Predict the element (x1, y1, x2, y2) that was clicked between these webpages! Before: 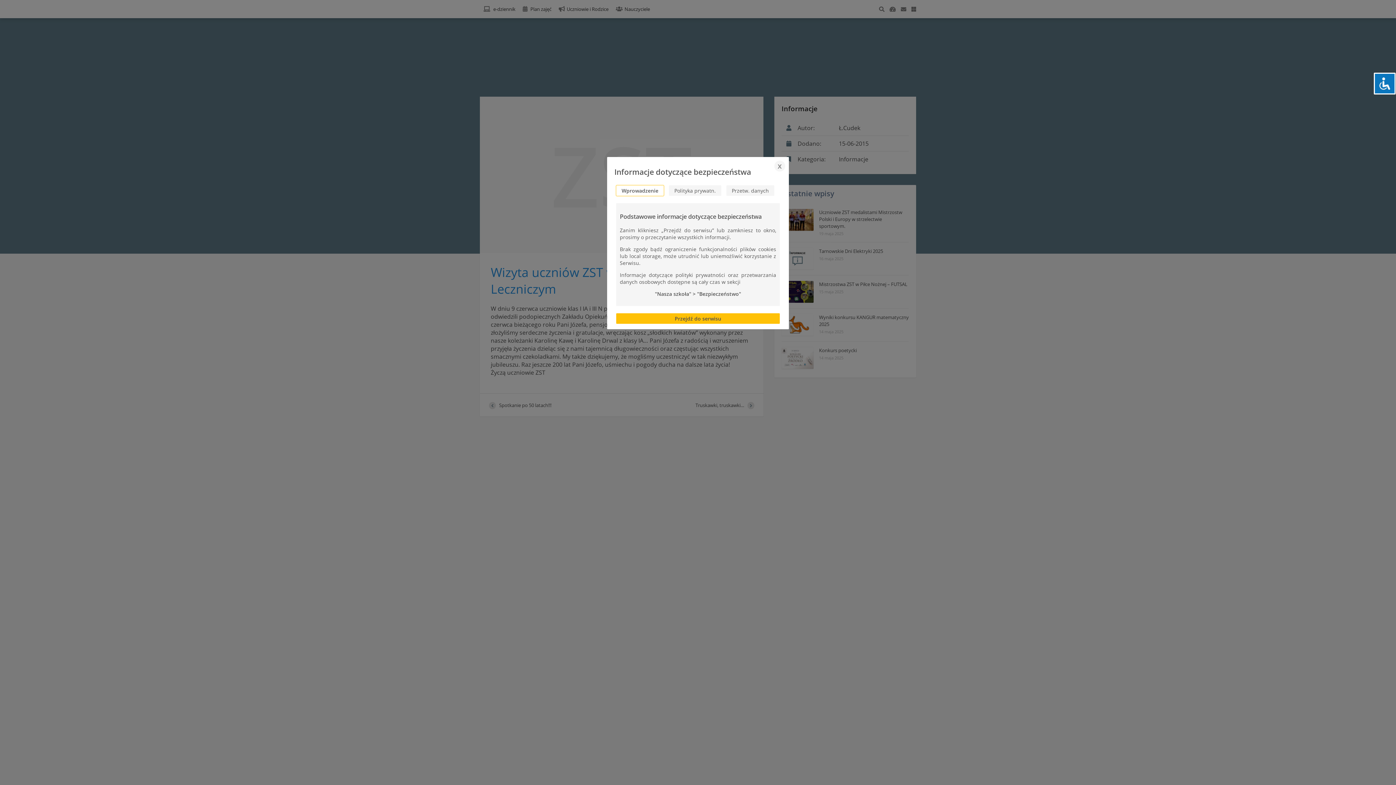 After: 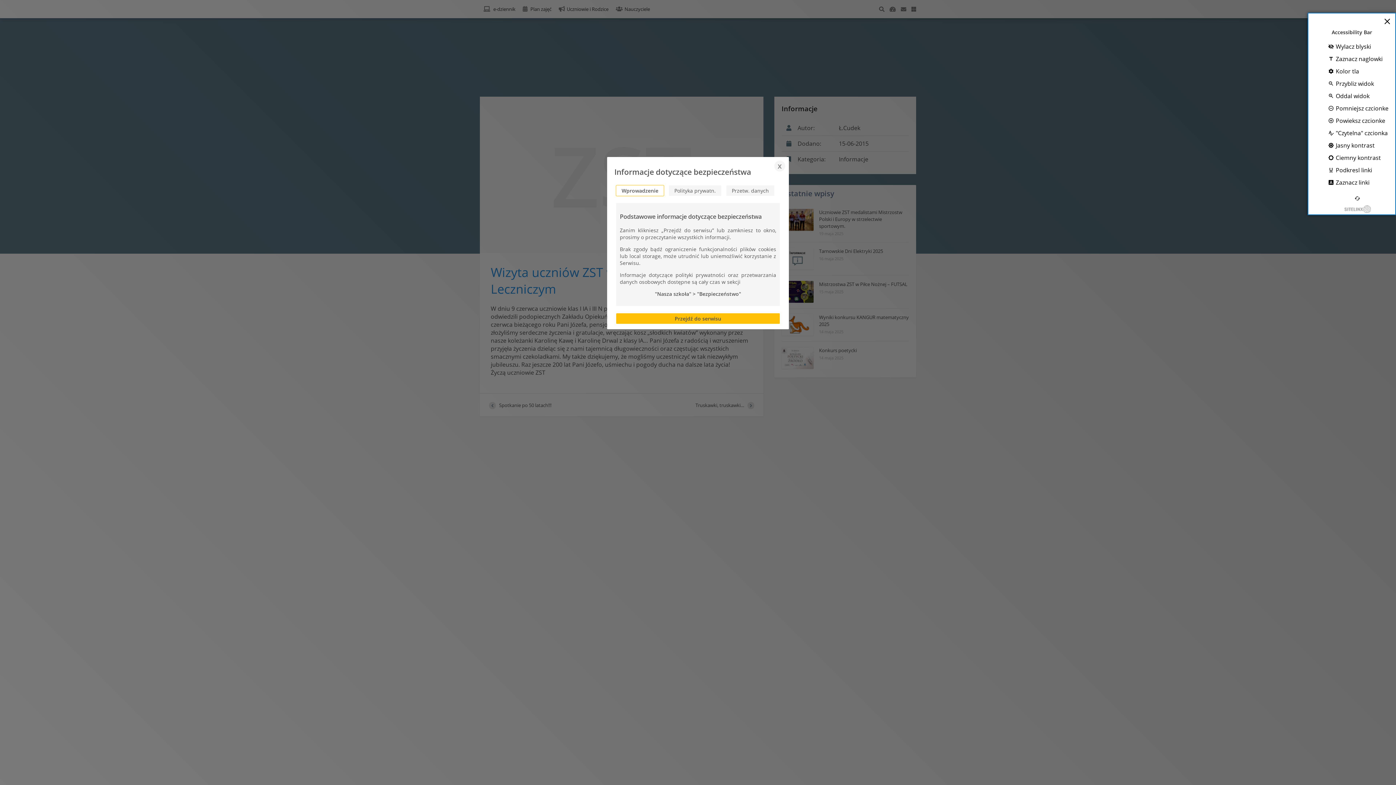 Action: bbox: (1374, 72, 1396, 94)